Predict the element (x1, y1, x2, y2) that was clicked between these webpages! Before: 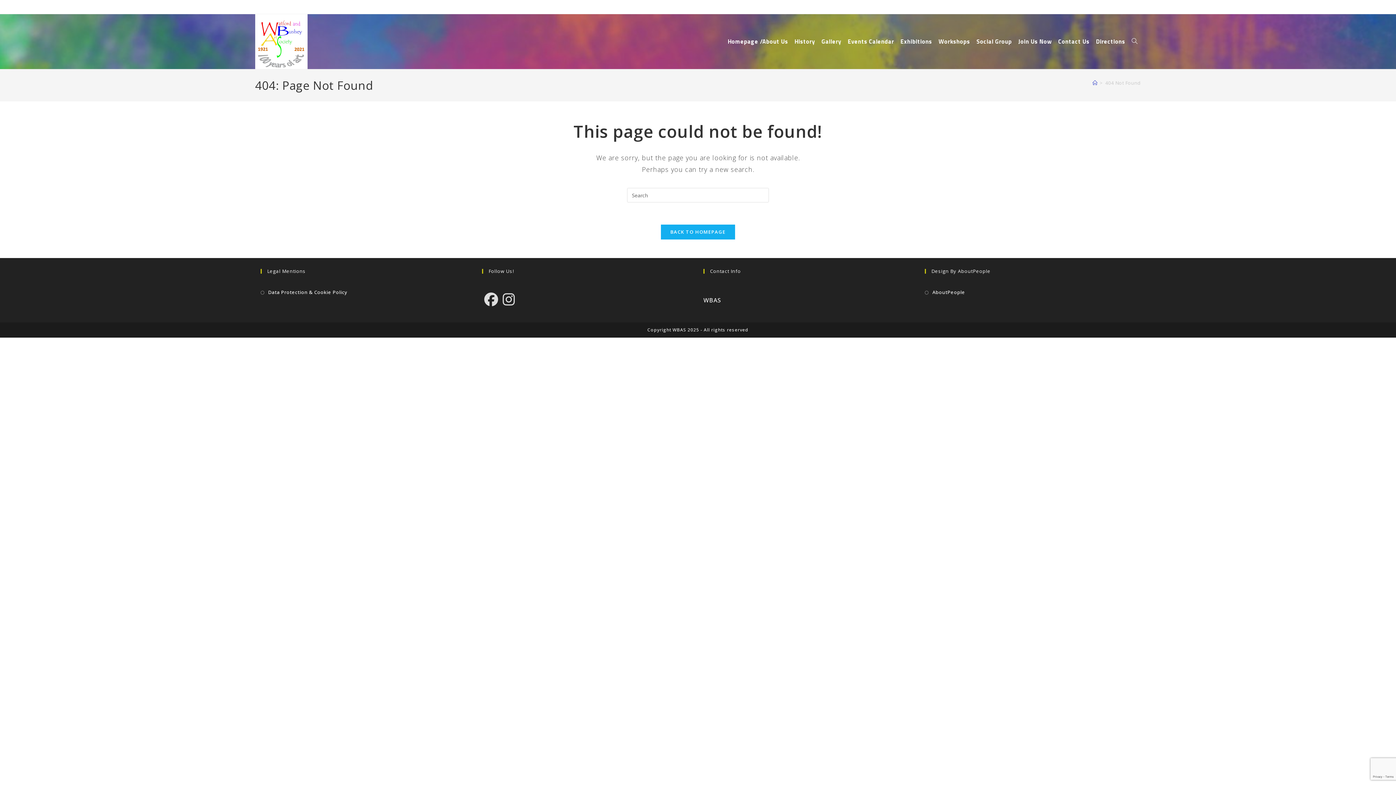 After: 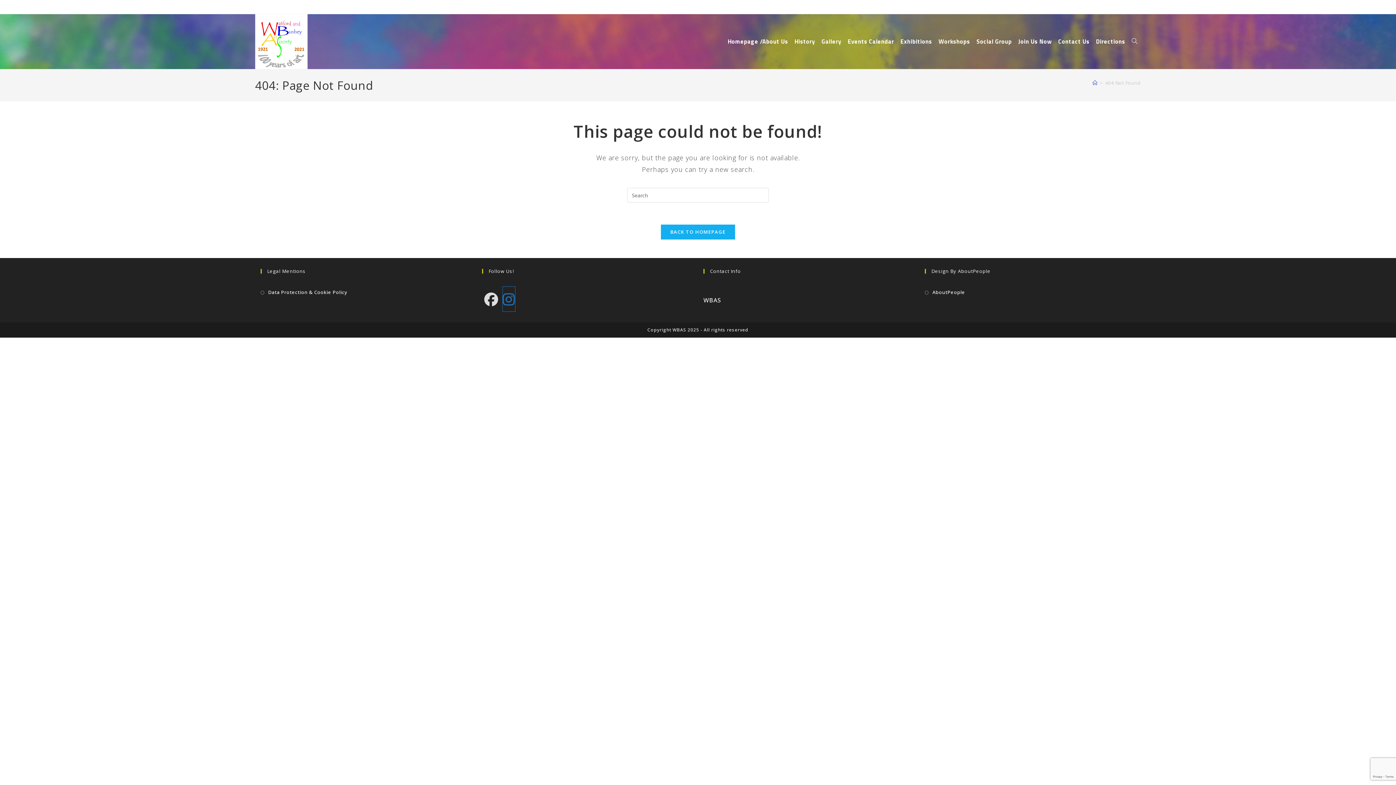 Action: label: Instagram bbox: (502, 286, 515, 311)